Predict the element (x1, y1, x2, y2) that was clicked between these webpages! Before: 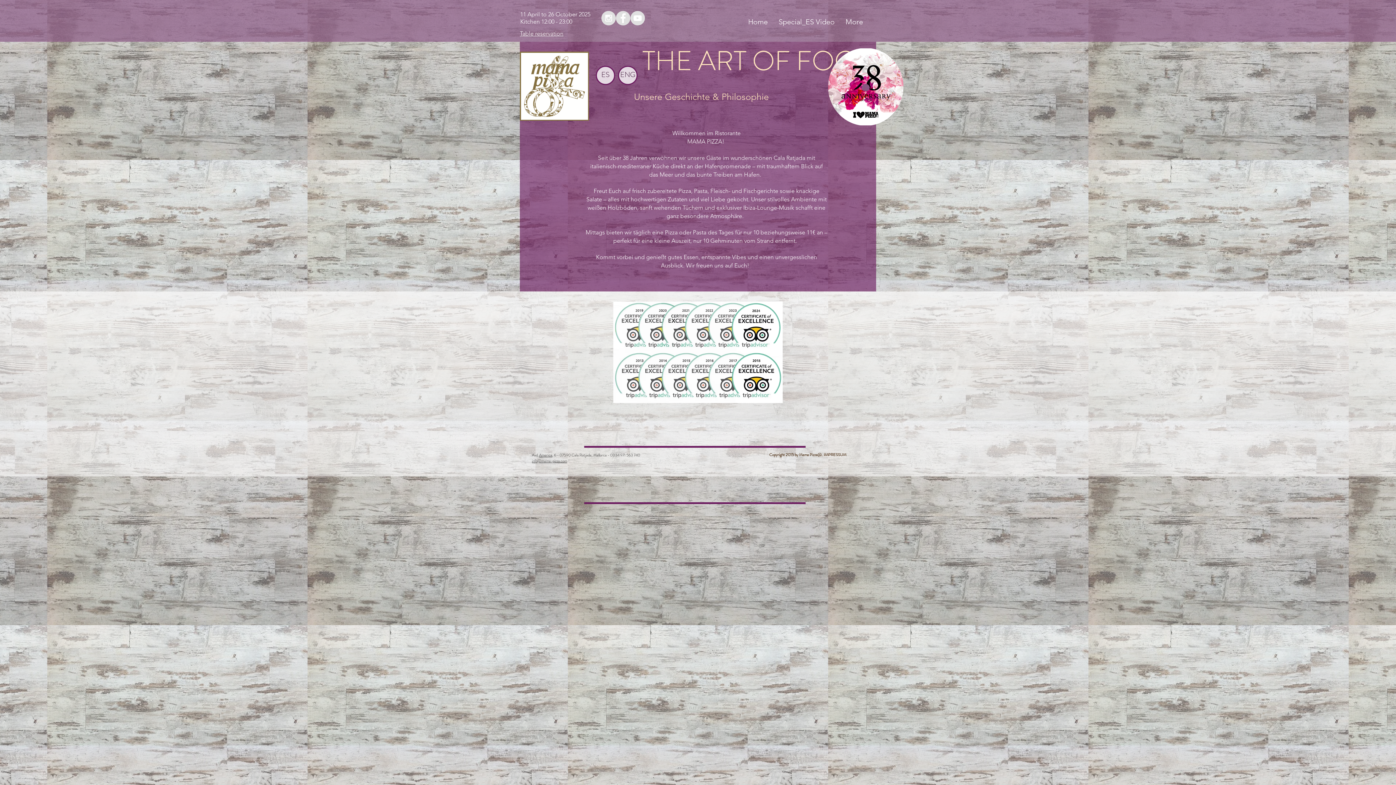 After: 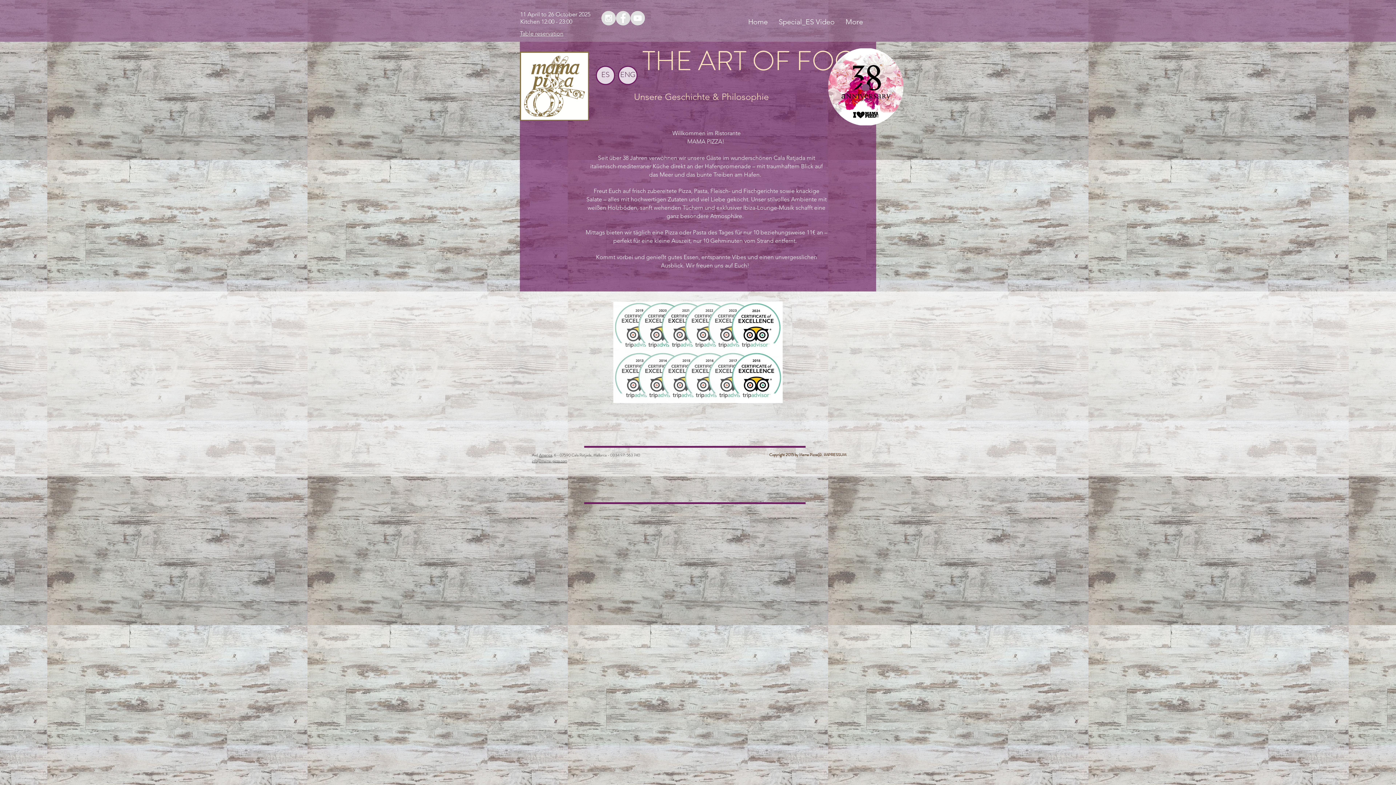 Action: bbox: (613, 352, 782, 403)